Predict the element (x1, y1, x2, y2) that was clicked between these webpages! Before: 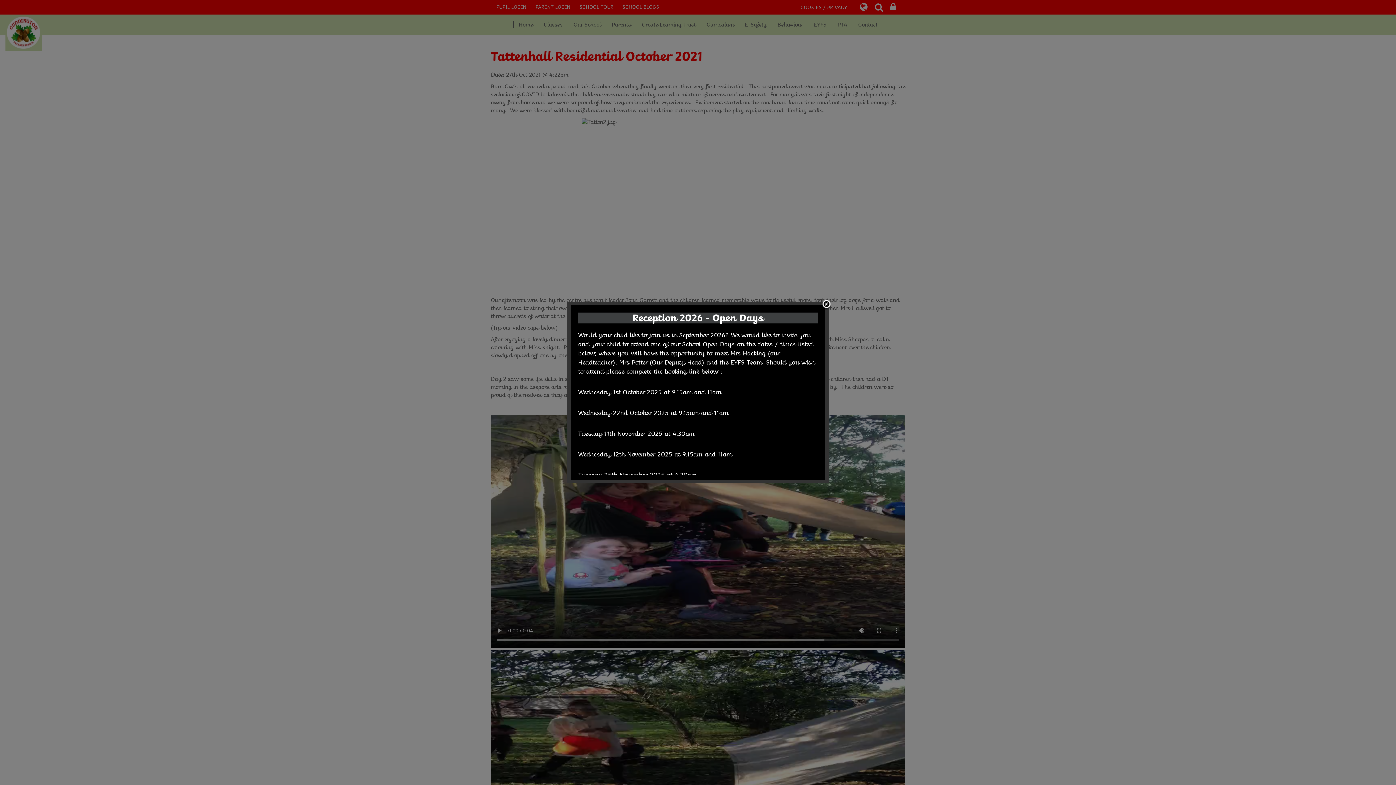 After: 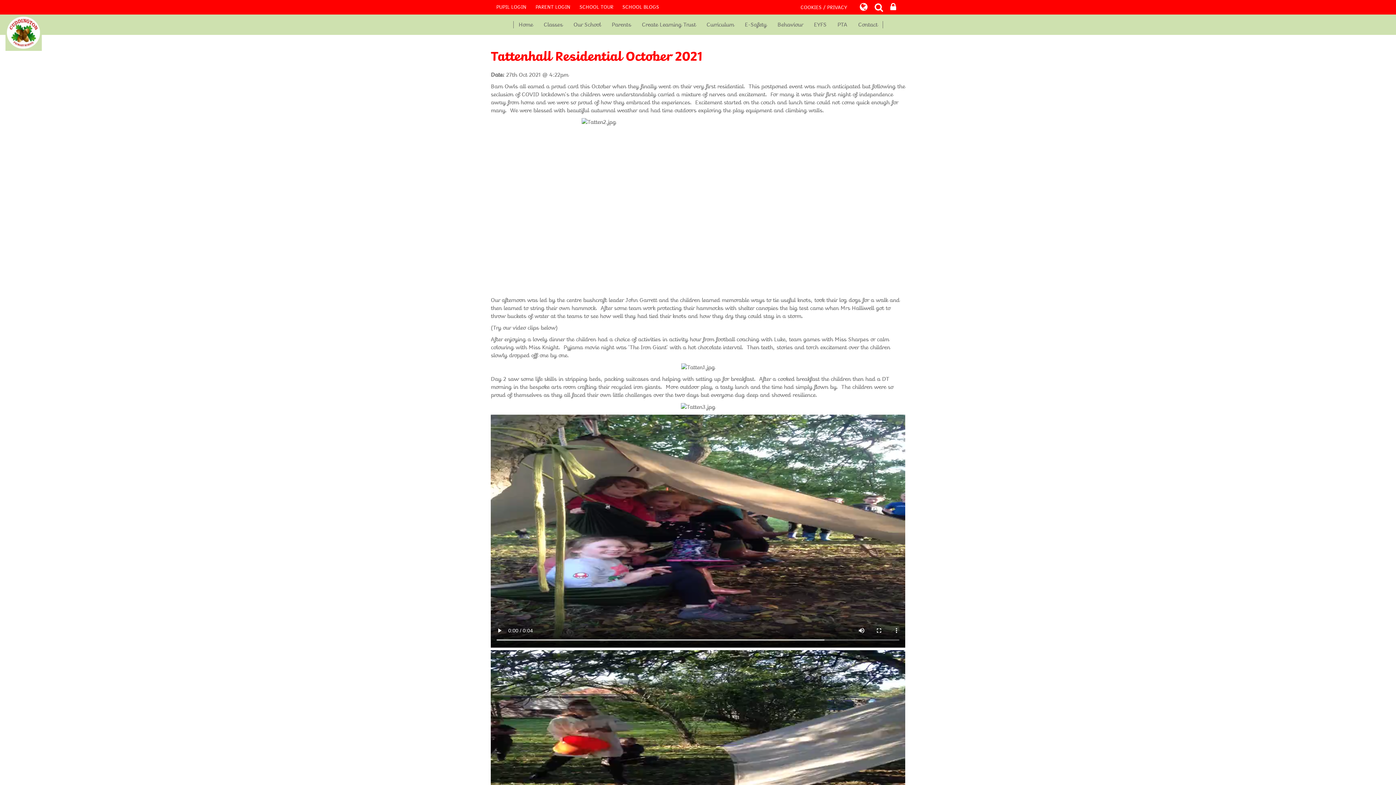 Action: bbox: (822, 300, 831, 310)